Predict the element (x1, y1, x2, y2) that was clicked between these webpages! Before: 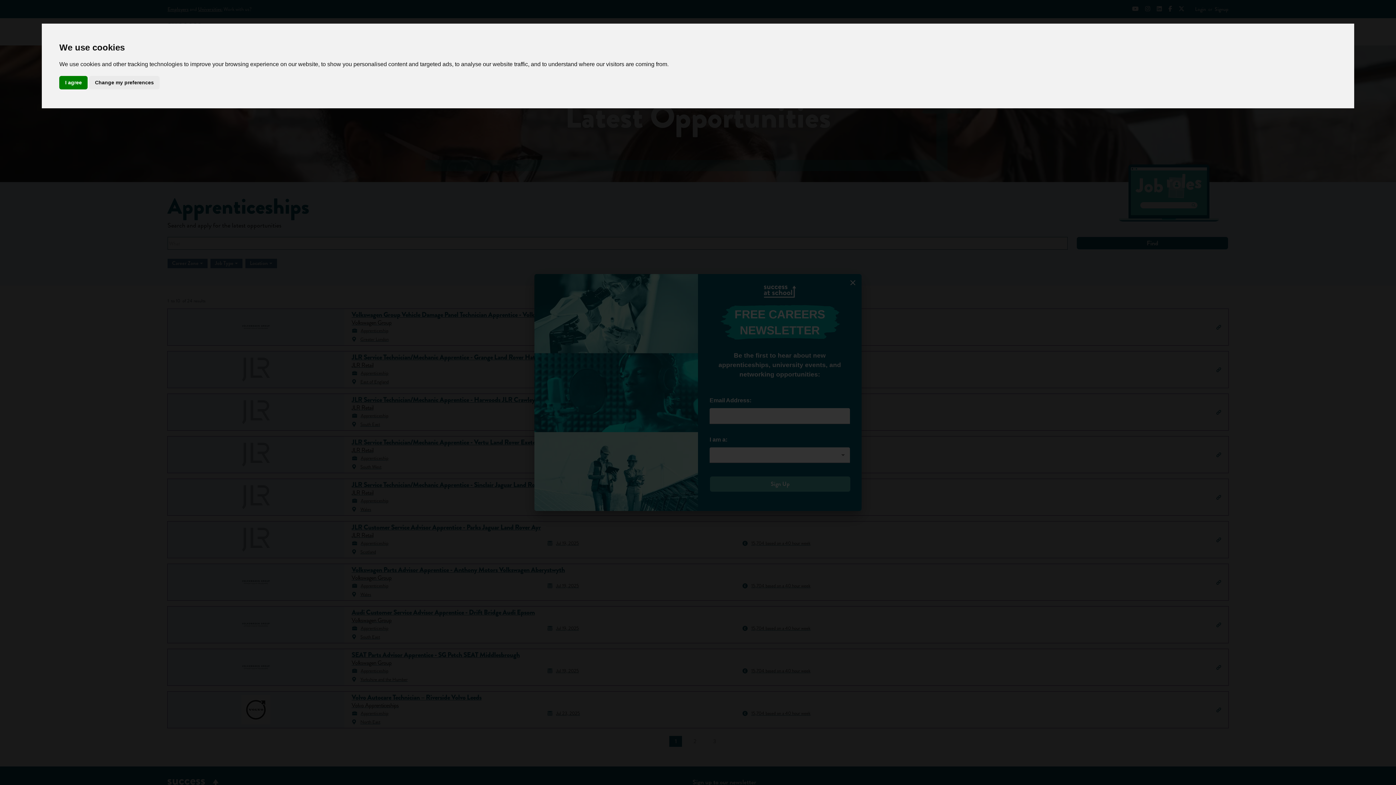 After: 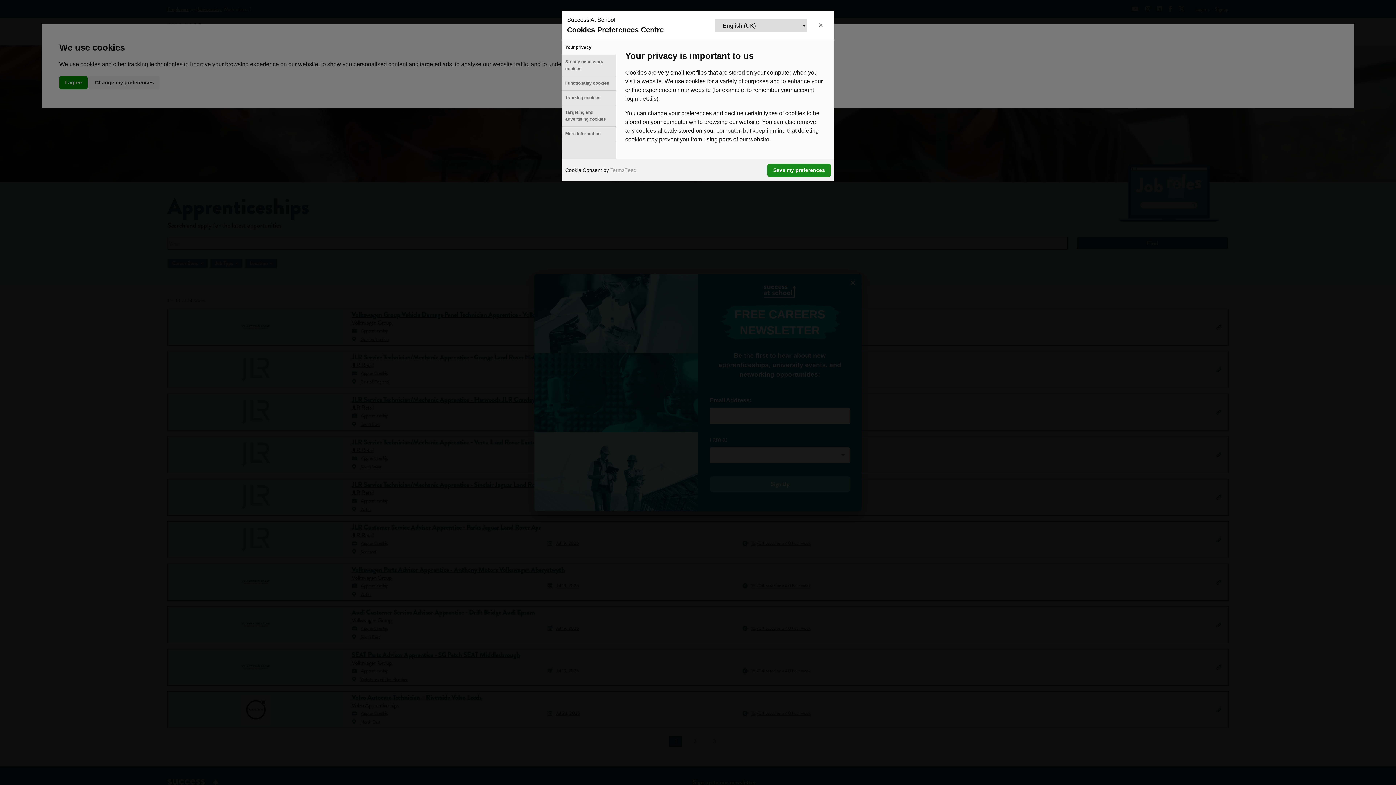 Action: bbox: (89, 75, 159, 89) label: Change my preferences